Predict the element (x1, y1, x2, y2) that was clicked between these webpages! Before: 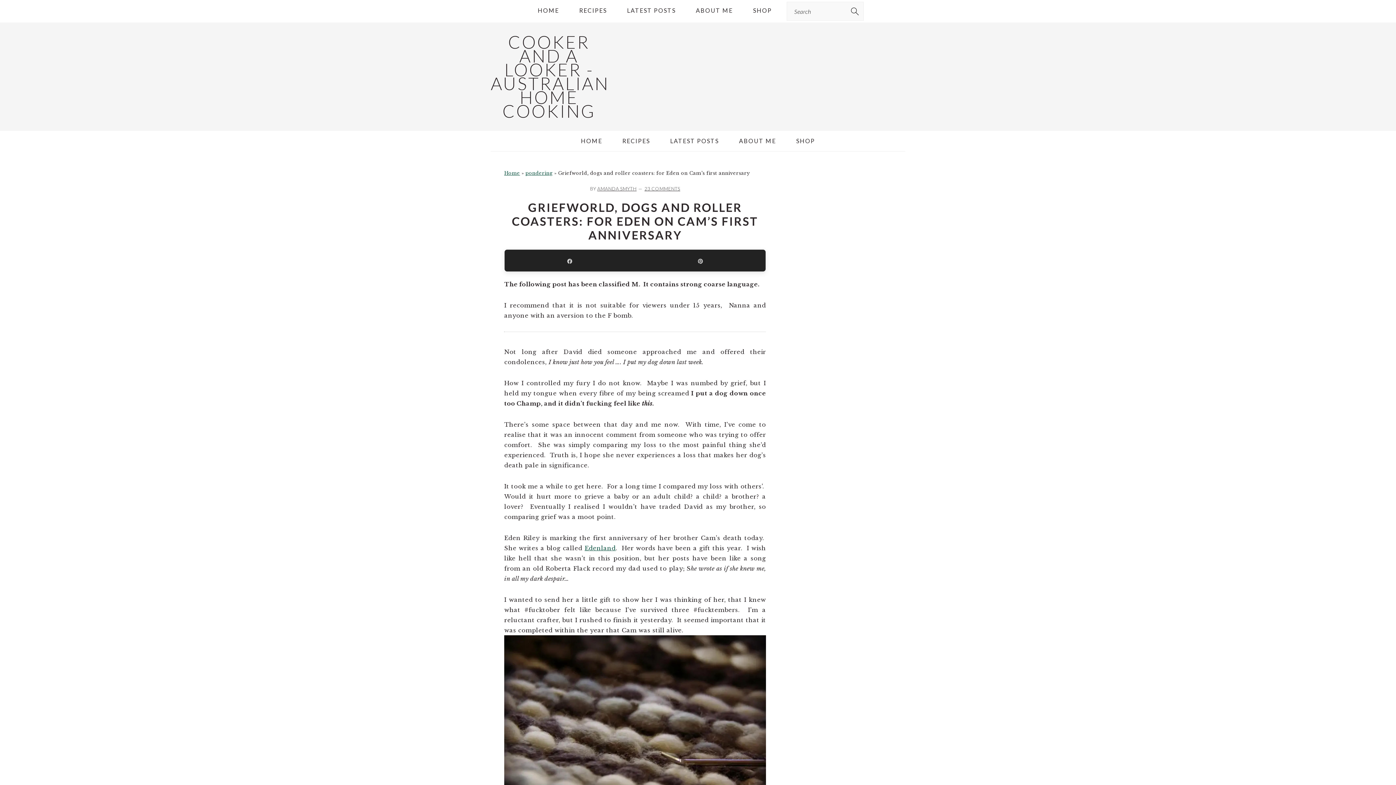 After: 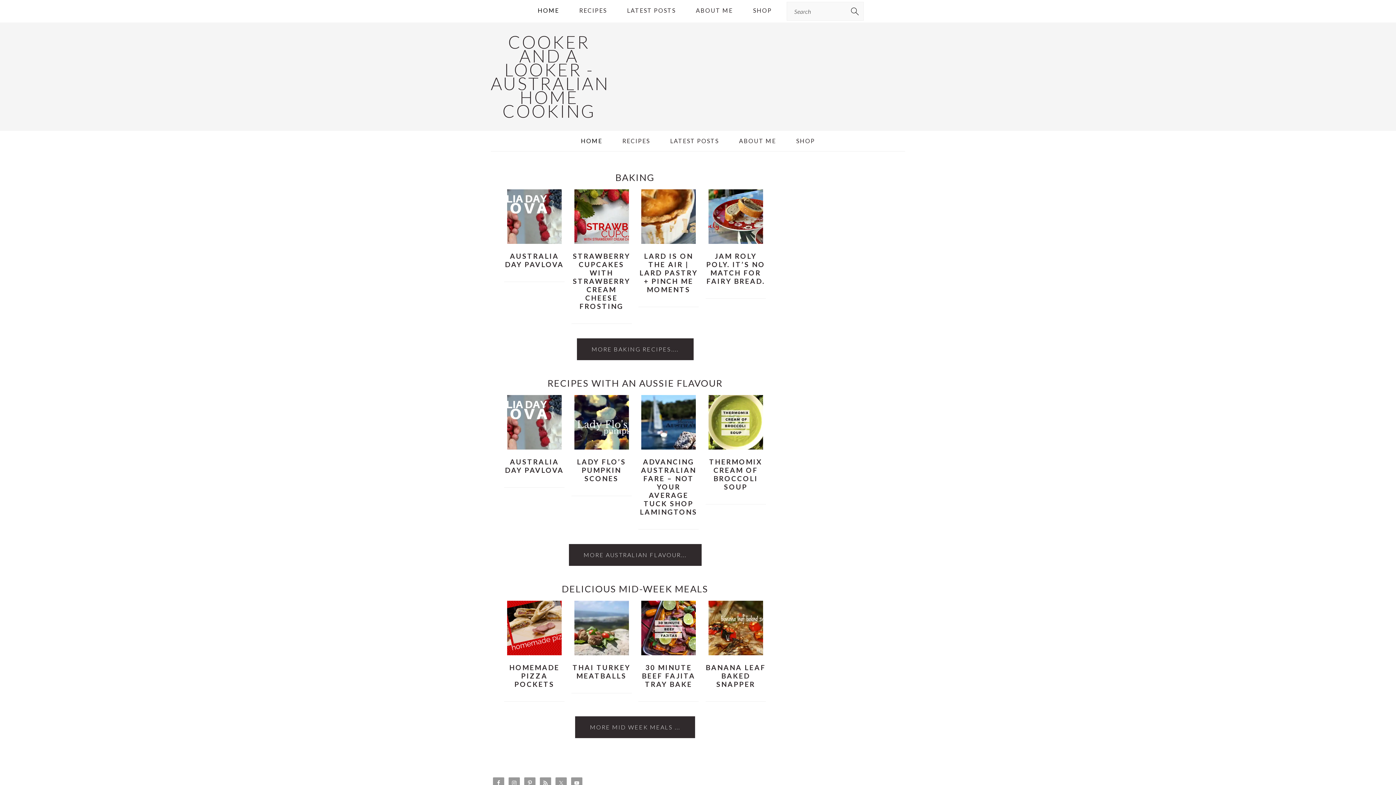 Action: label: HOME bbox: (571, 130, 611, 151)